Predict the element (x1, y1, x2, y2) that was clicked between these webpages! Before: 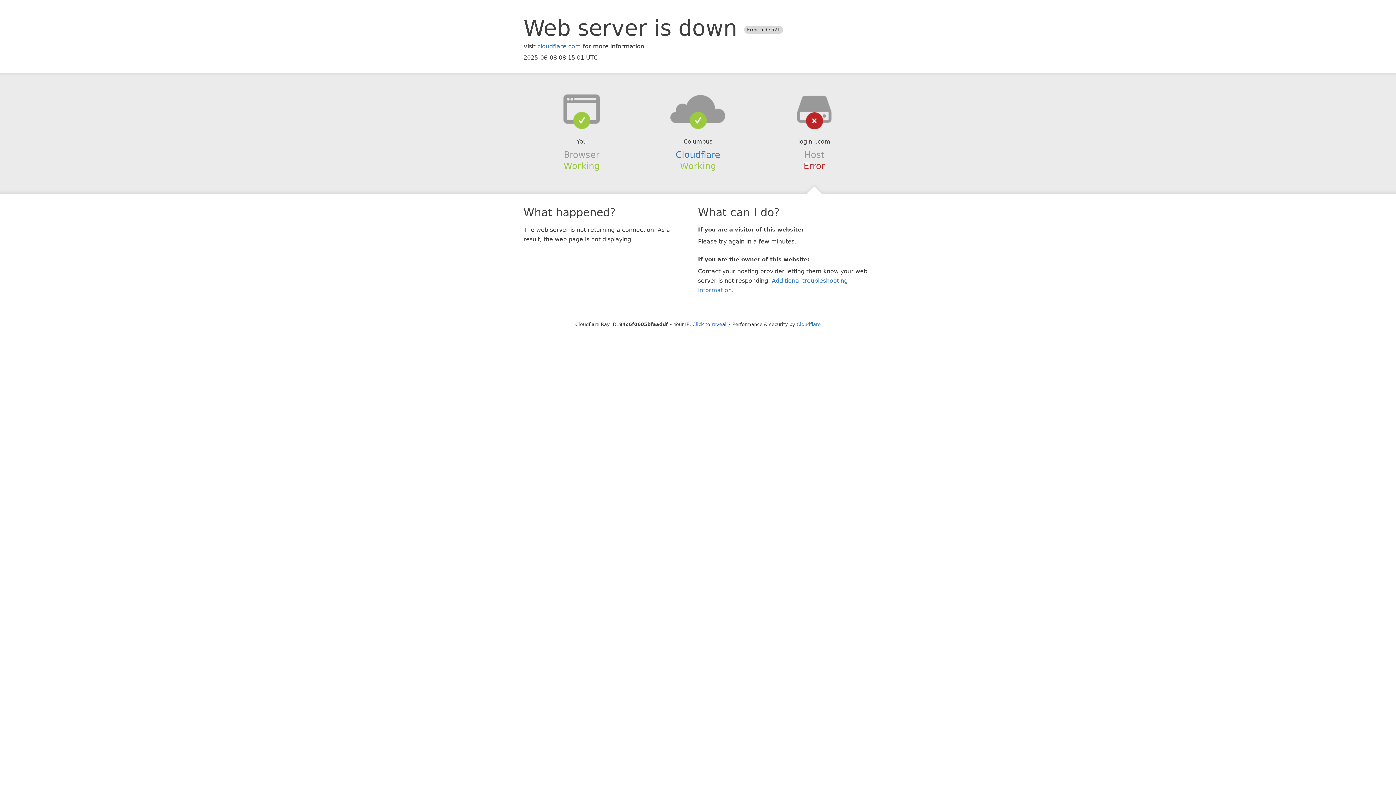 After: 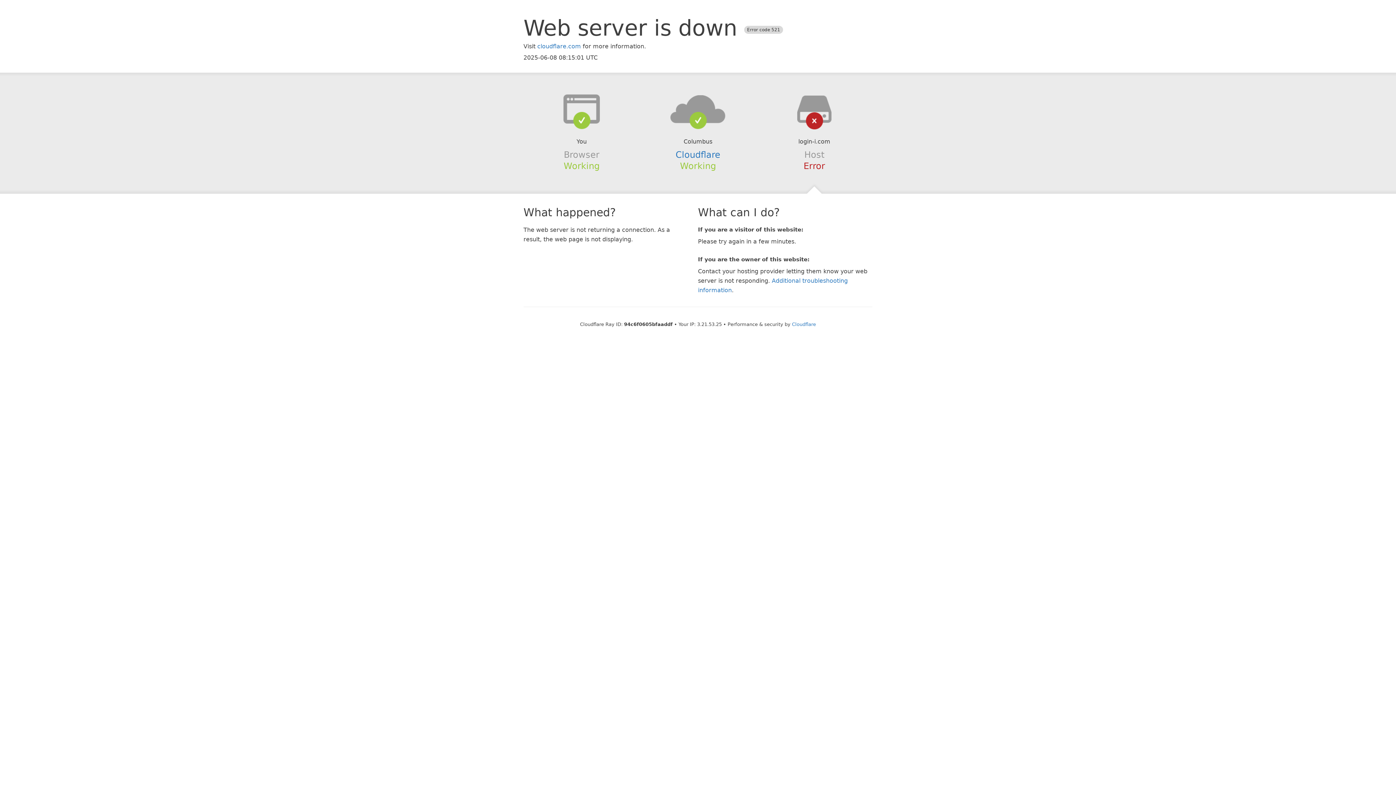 Action: bbox: (692, 321, 726, 327) label: Click to reveal